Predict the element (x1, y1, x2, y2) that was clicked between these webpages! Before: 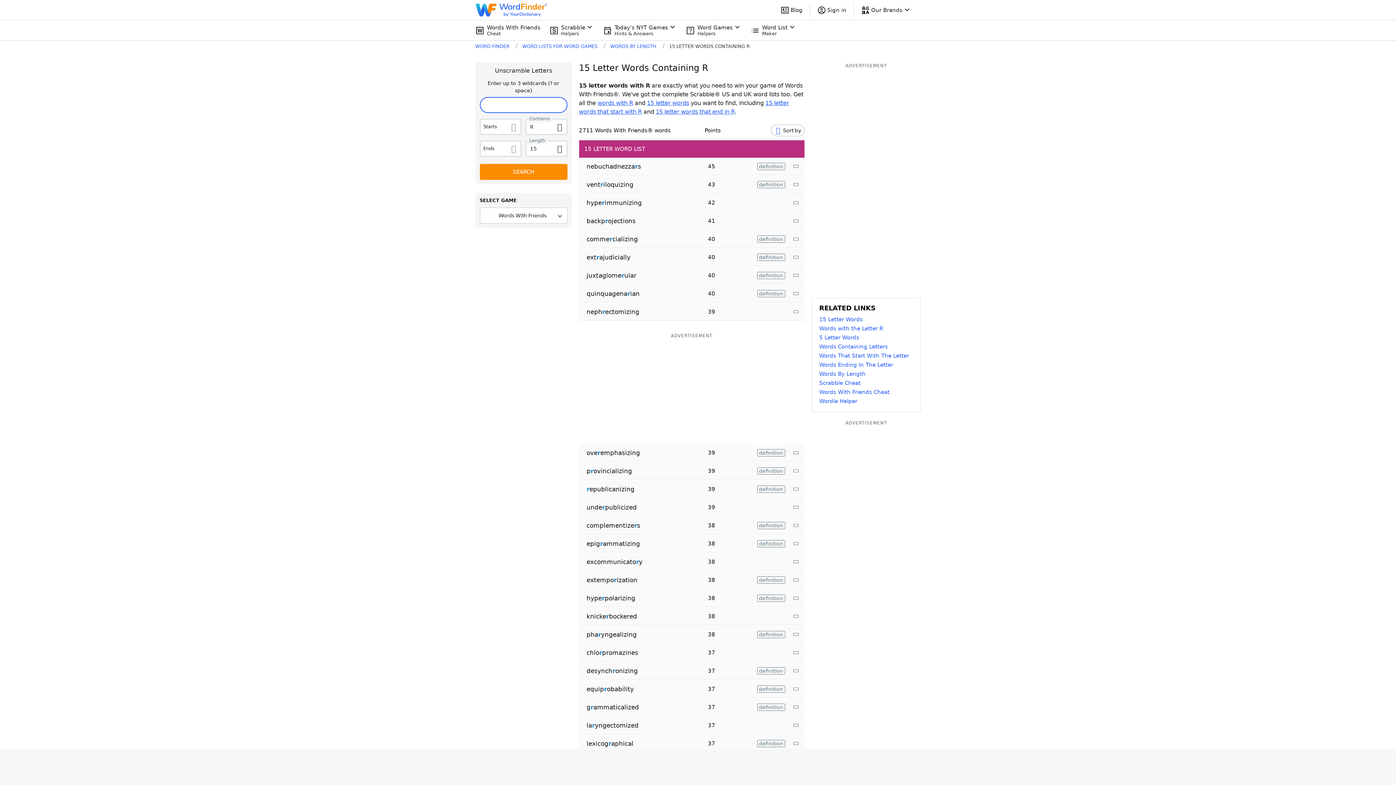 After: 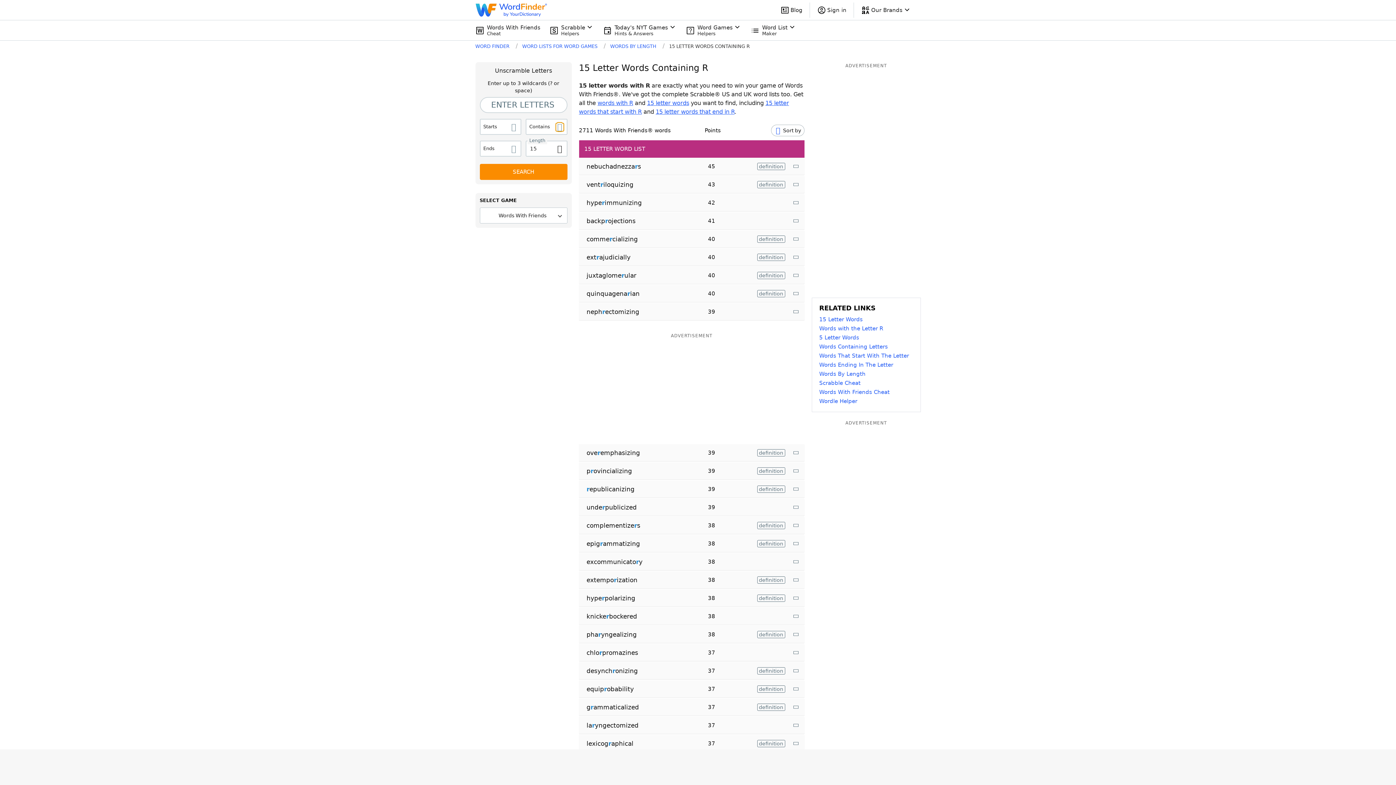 Action: bbox: (555, 123, 563, 130)